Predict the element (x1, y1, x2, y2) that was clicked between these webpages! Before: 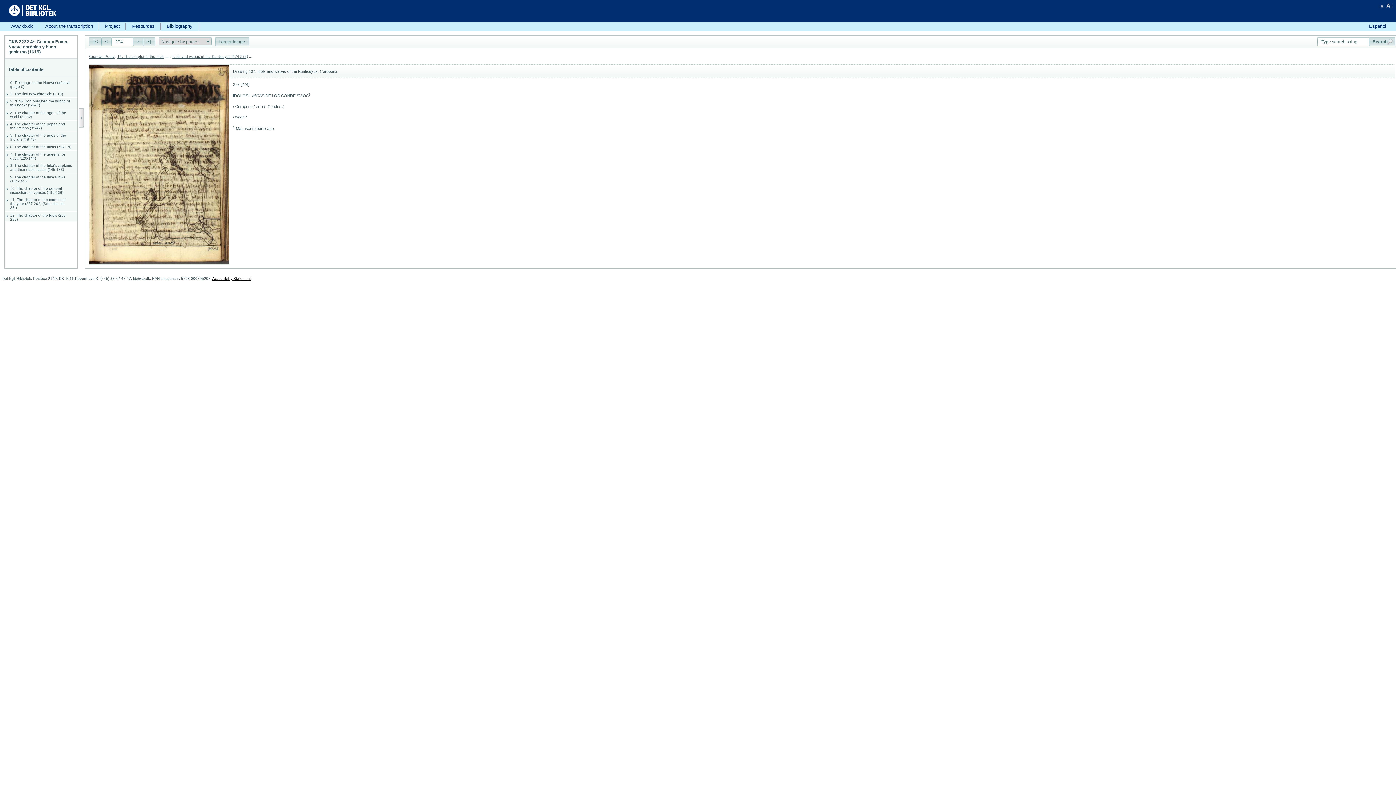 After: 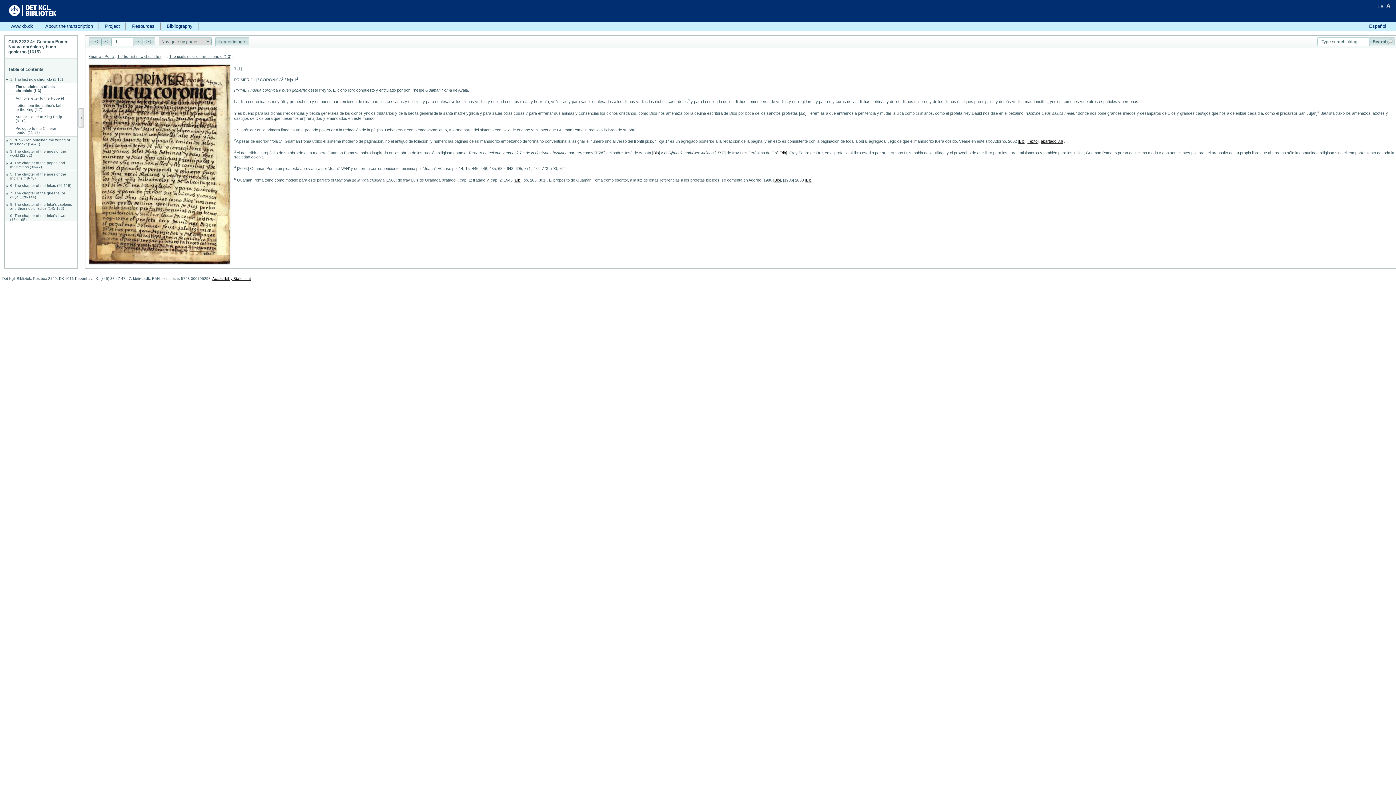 Action: label: 1. The first new chronicle (1-13) bbox: (4, 90, 77, 97)